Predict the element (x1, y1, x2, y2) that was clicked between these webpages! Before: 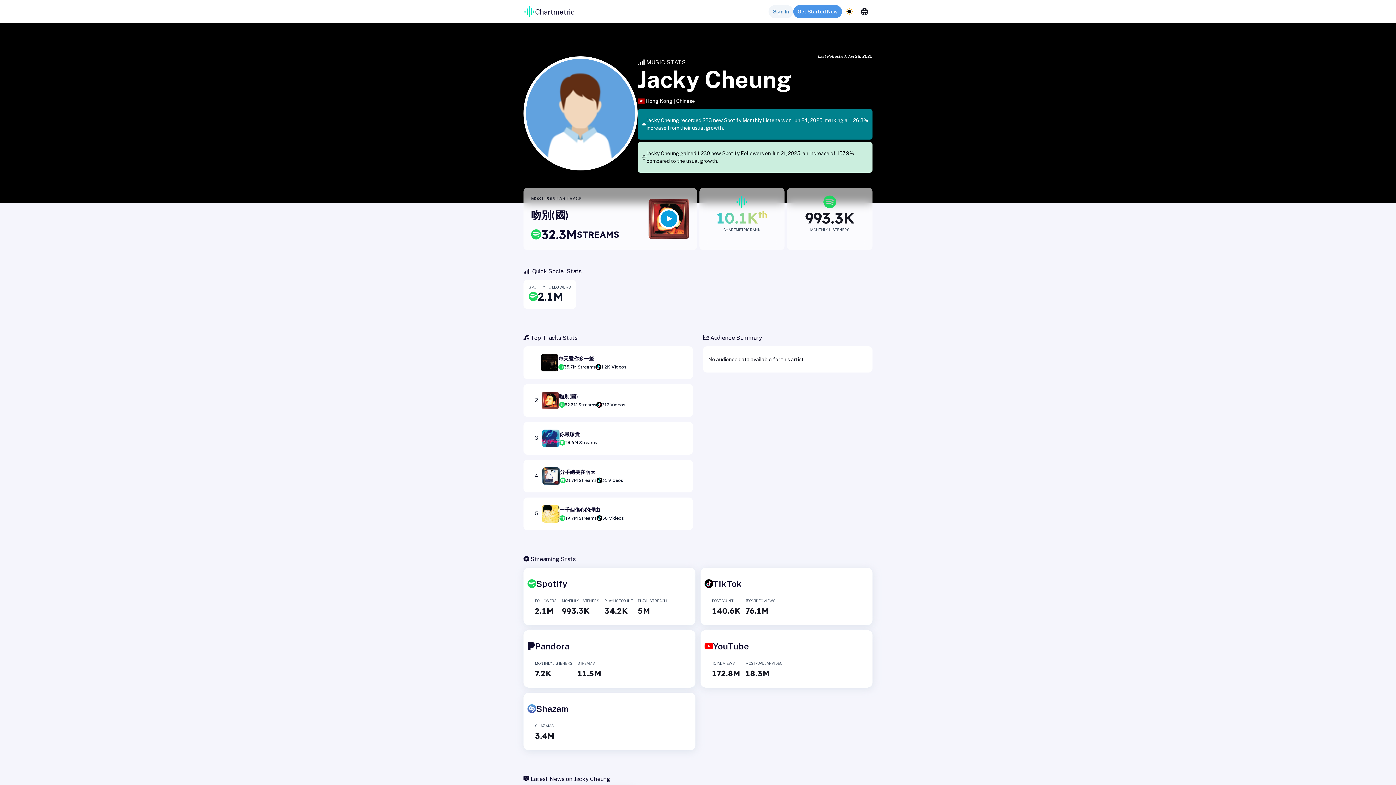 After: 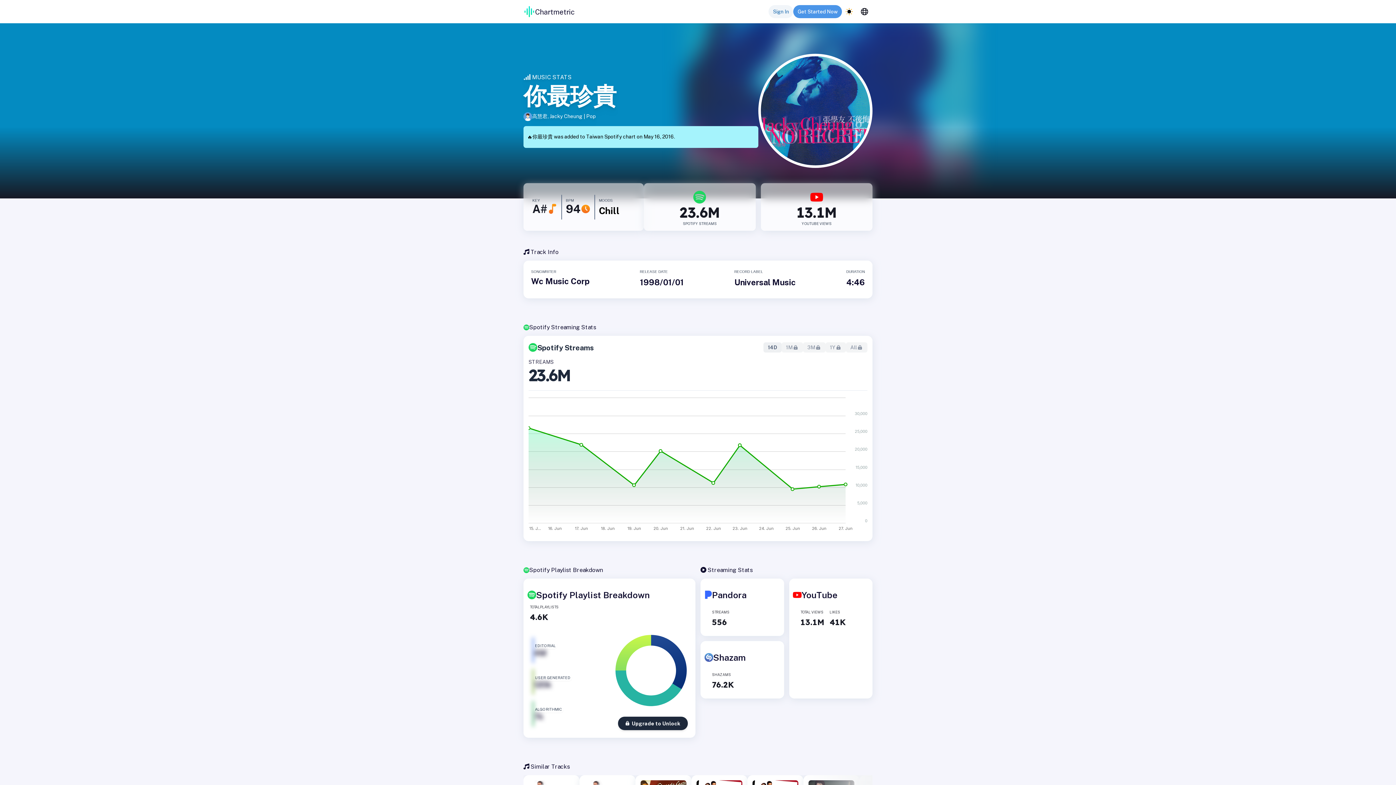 Action: bbox: (523, 422, 693, 454) label: 3
你最珍貴
23.6M Streams